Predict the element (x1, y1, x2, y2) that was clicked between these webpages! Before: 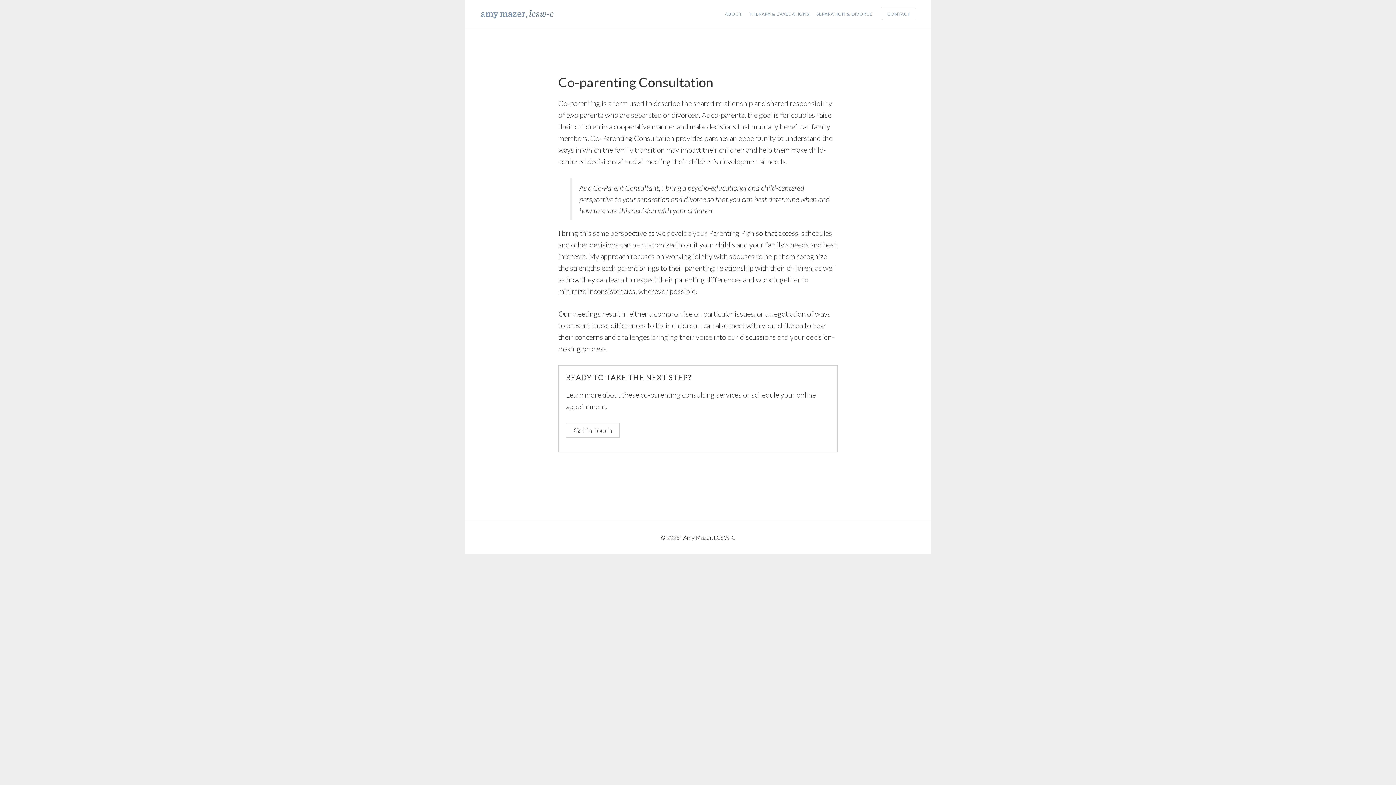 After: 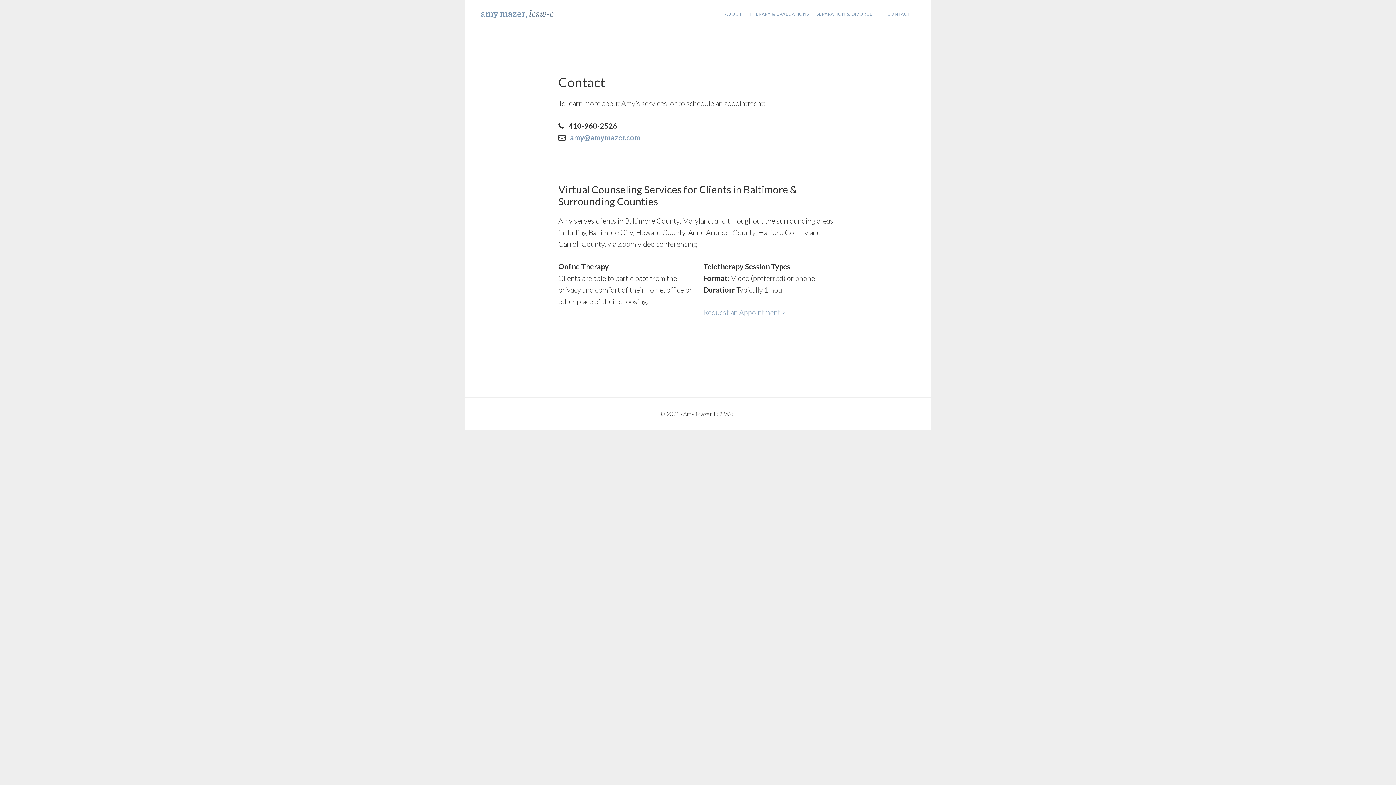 Action: bbox: (881, 8, 916, 20) label: CONTACT